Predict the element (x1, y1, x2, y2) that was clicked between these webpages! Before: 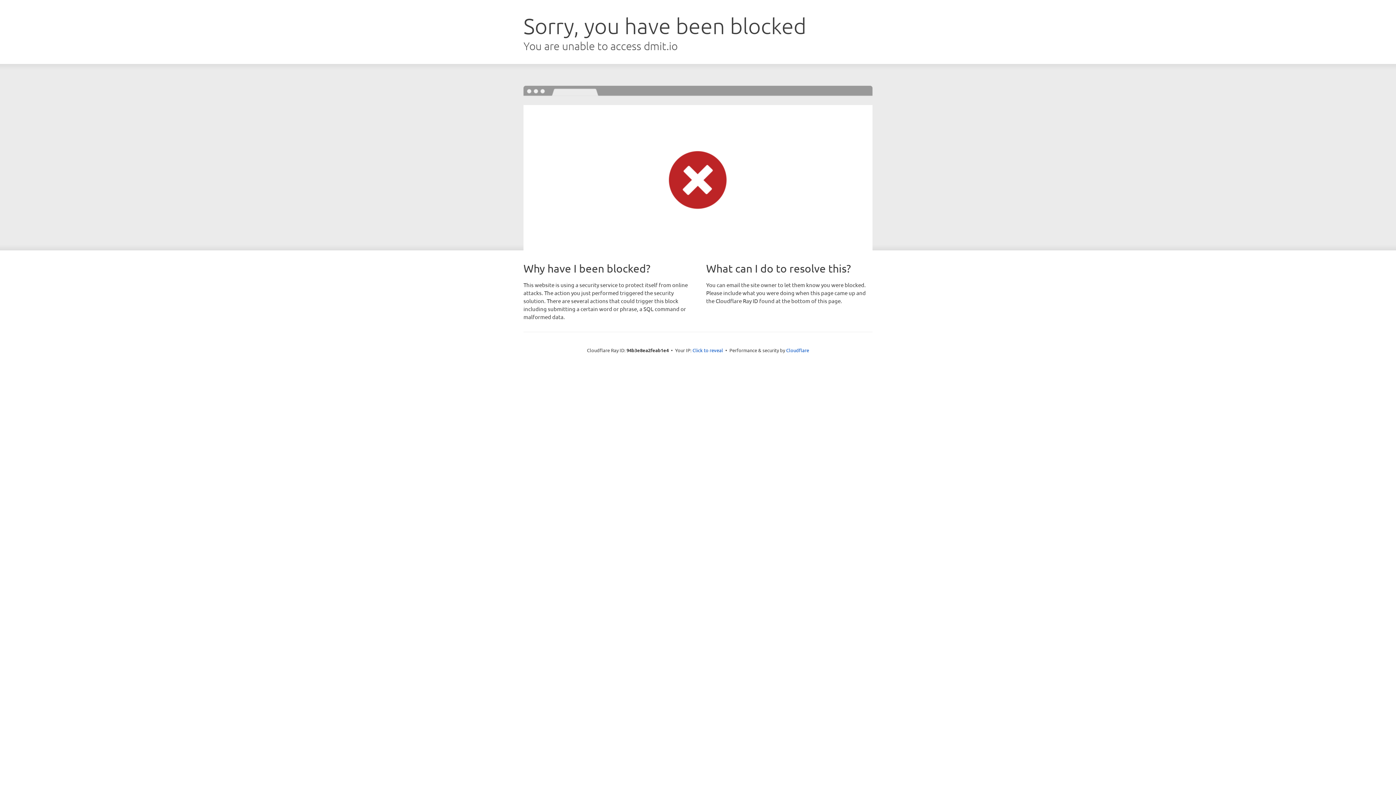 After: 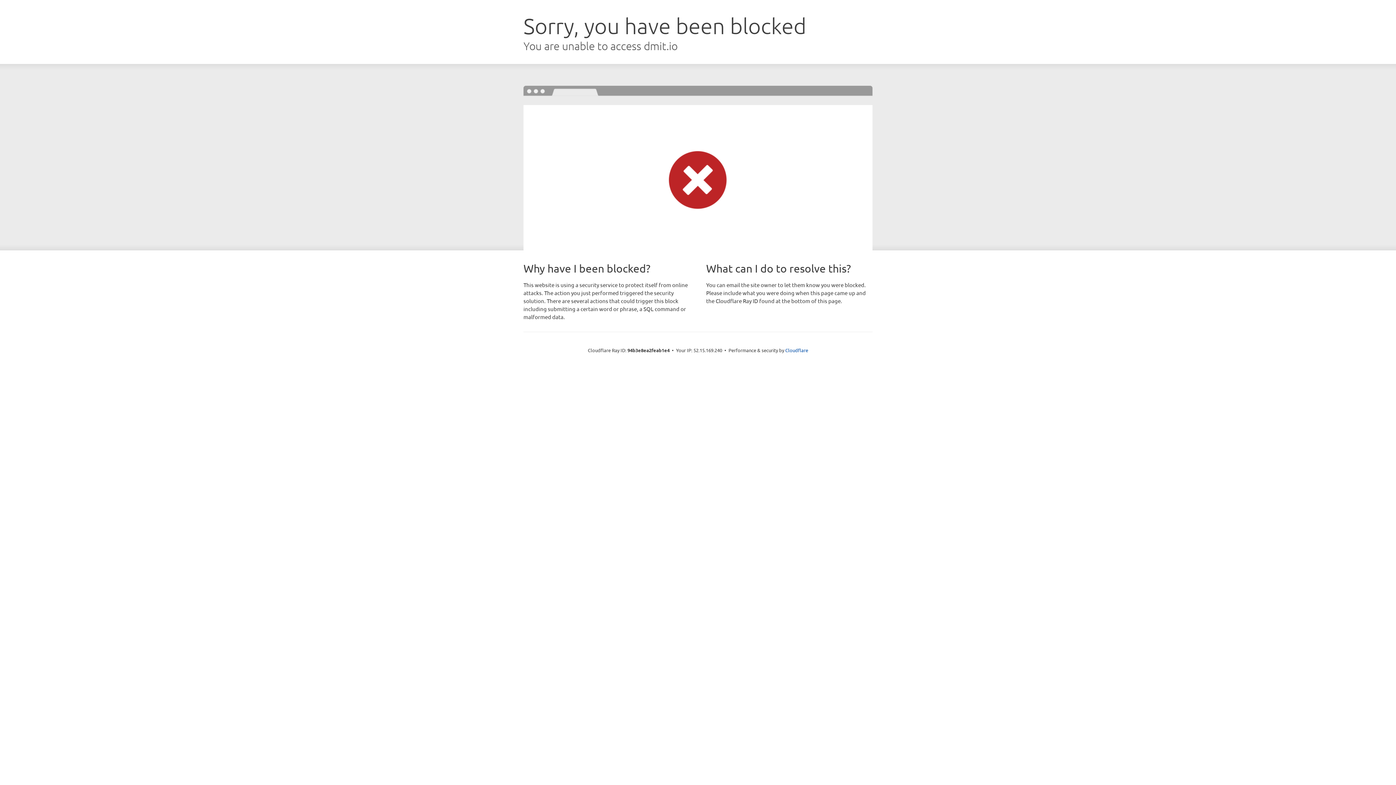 Action: label: Click to reveal bbox: (692, 346, 723, 353)